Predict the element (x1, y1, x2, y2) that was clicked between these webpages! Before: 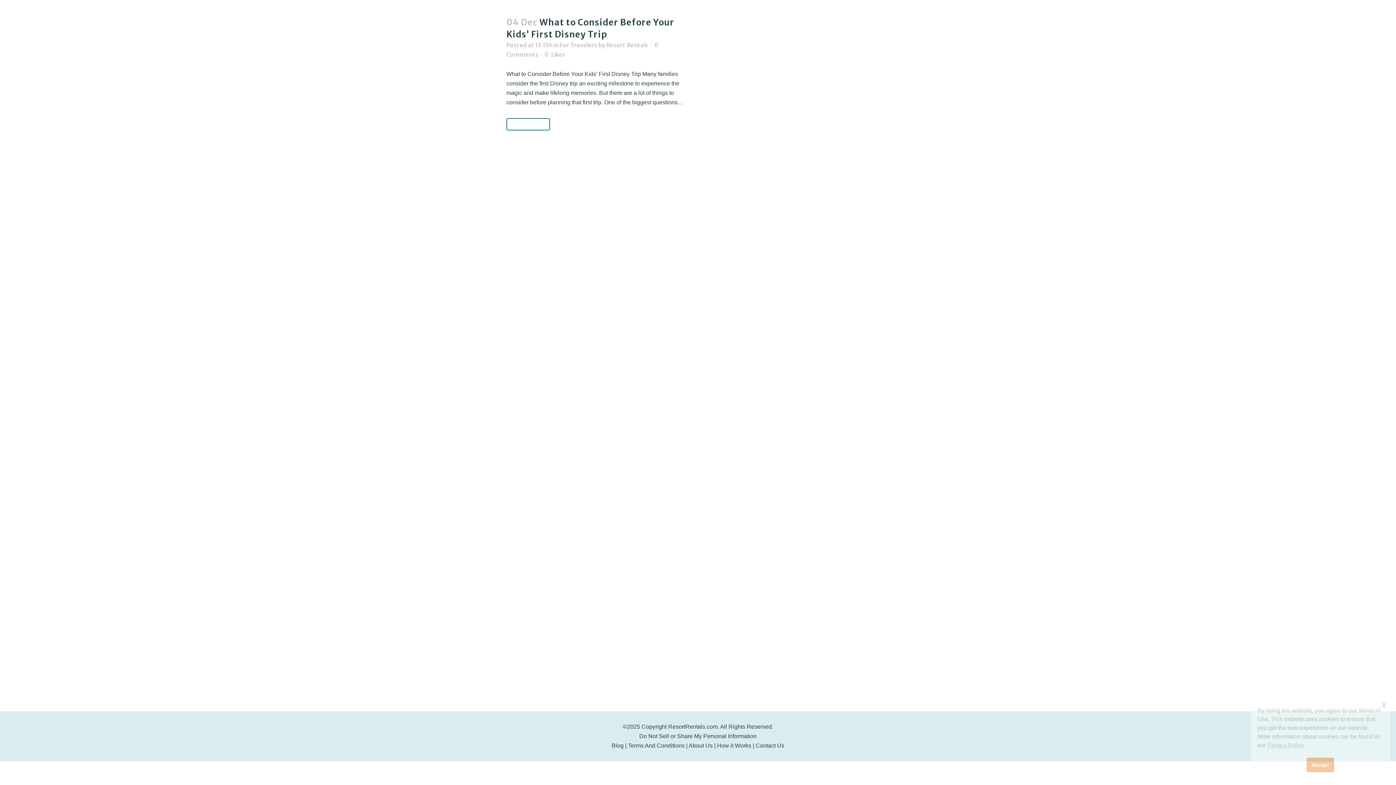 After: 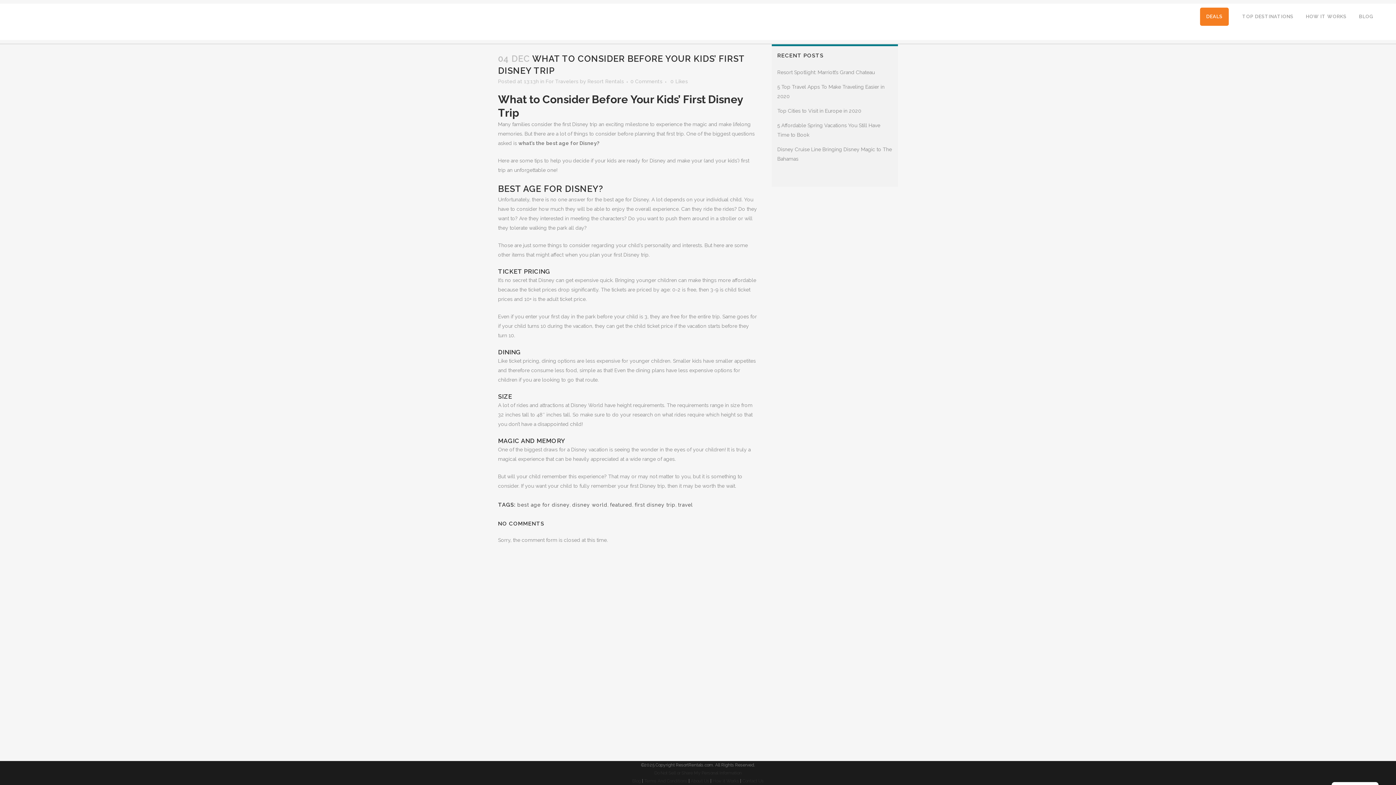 Action: label: READ MORE bbox: (506, 118, 550, 130)